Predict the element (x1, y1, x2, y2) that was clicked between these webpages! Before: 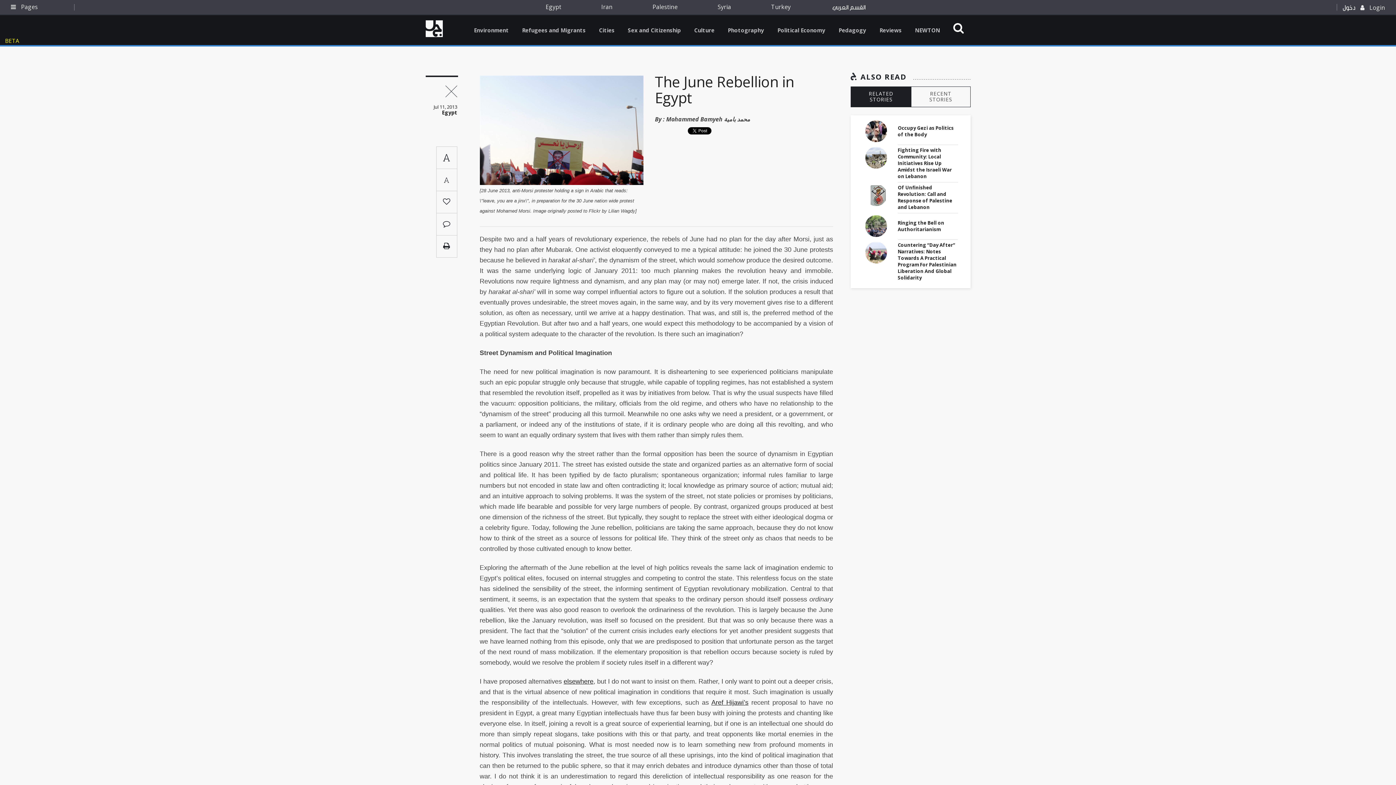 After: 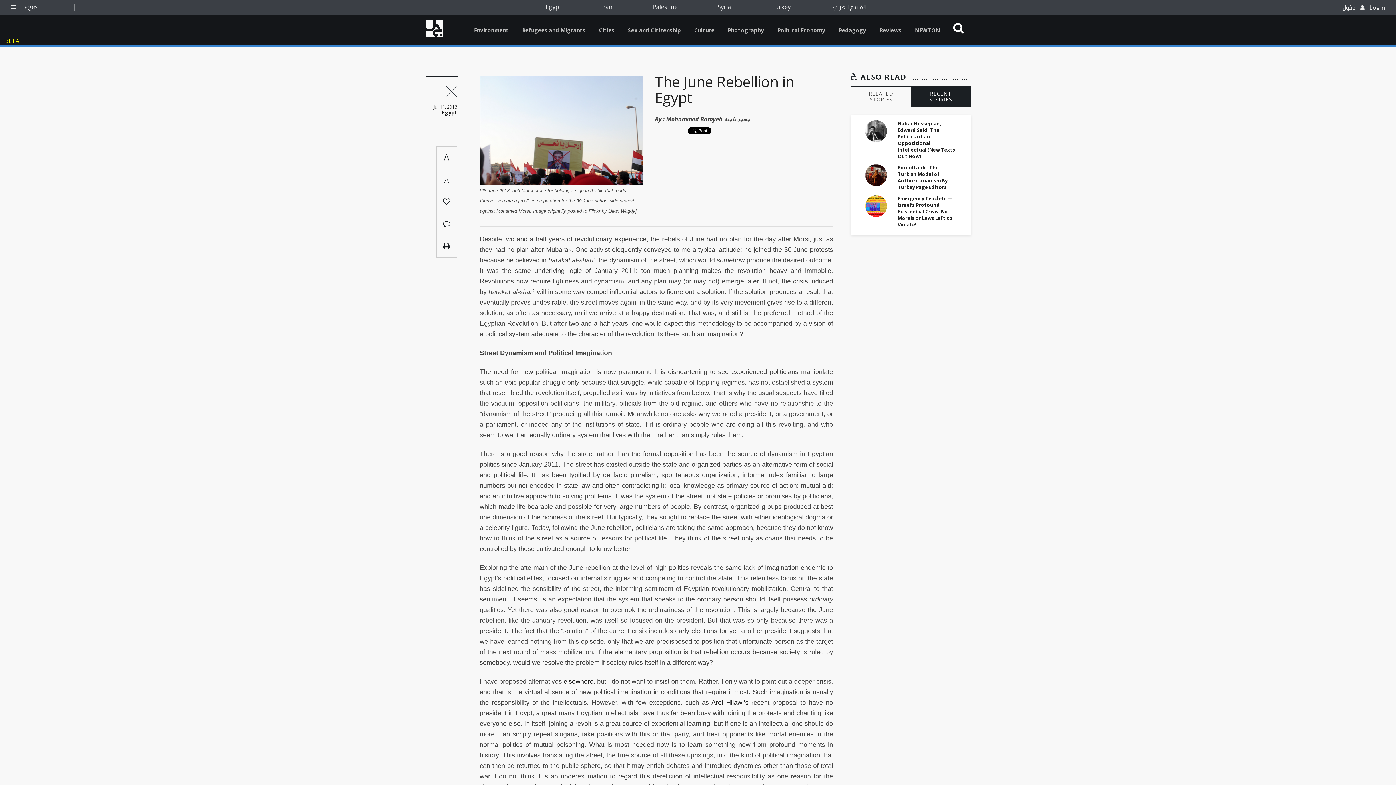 Action: label: RECENT
STORIES bbox: (911, 86, 970, 106)